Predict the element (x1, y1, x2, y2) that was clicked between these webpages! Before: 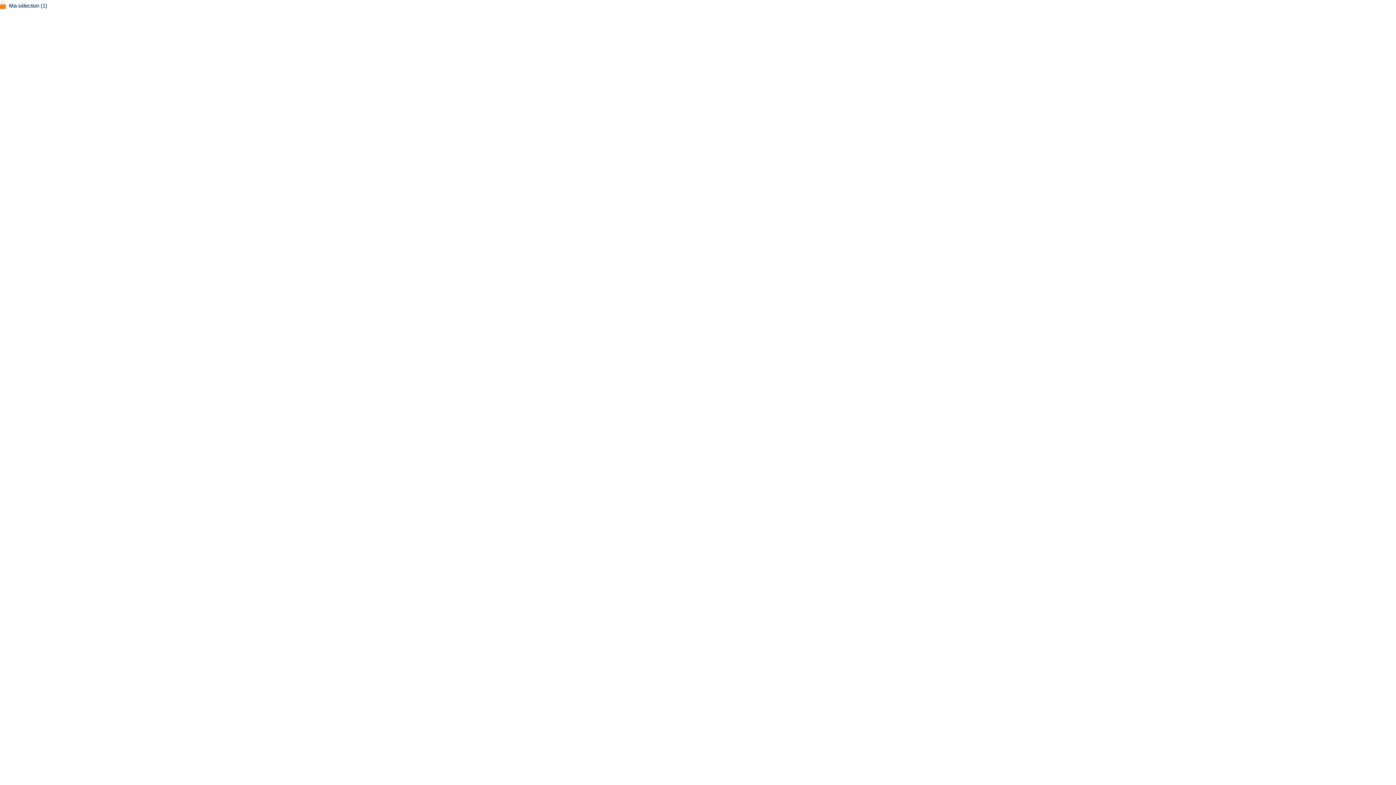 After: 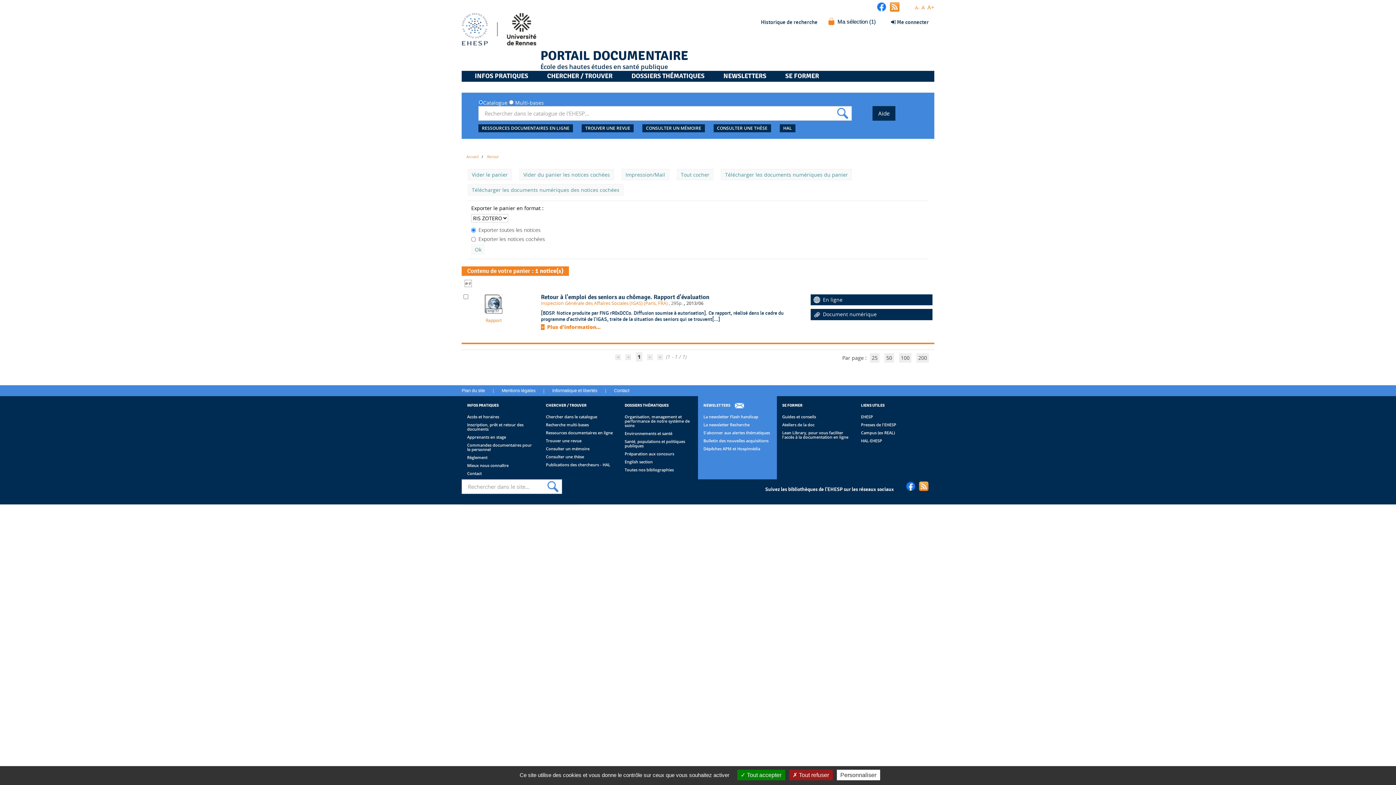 Action: label: Ma sélection (1) bbox: (9, 2, 47, 8)